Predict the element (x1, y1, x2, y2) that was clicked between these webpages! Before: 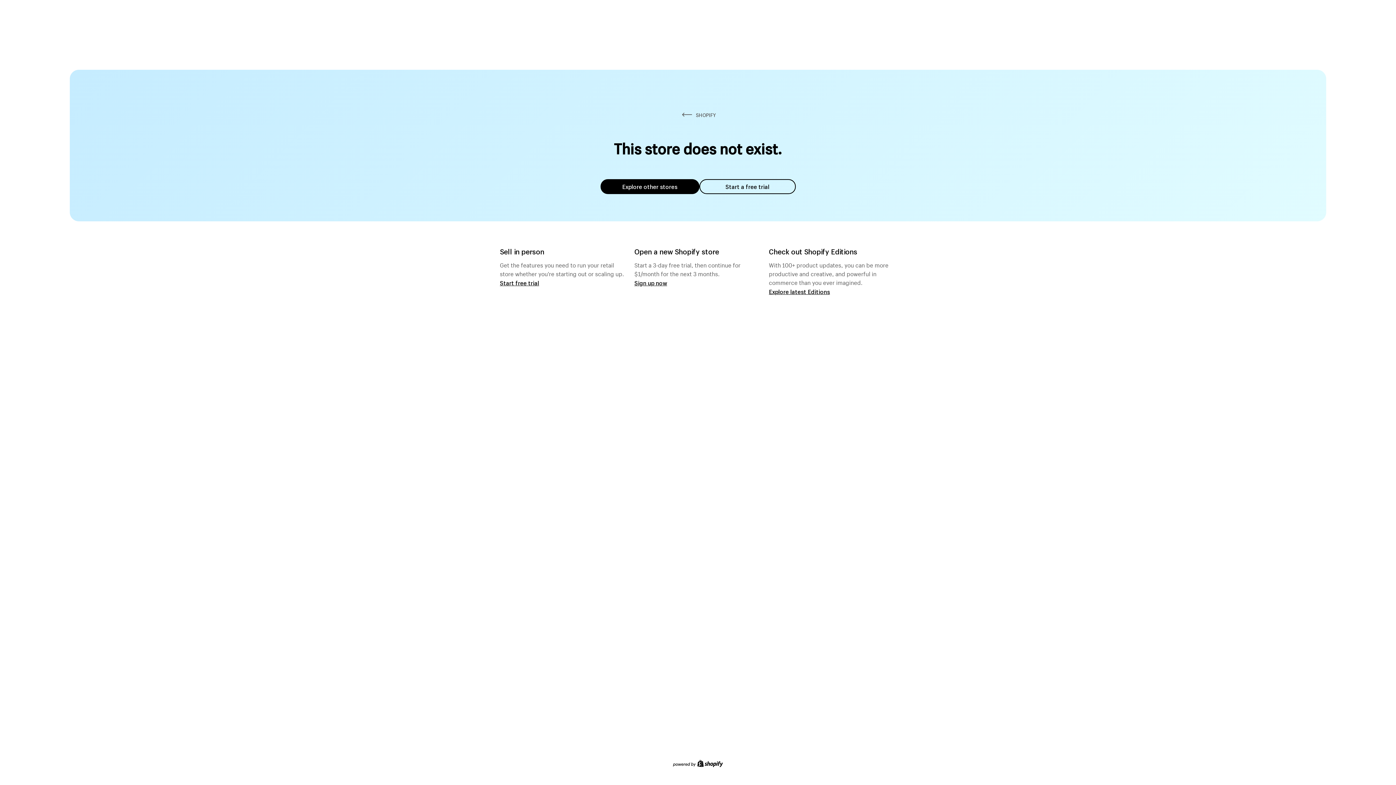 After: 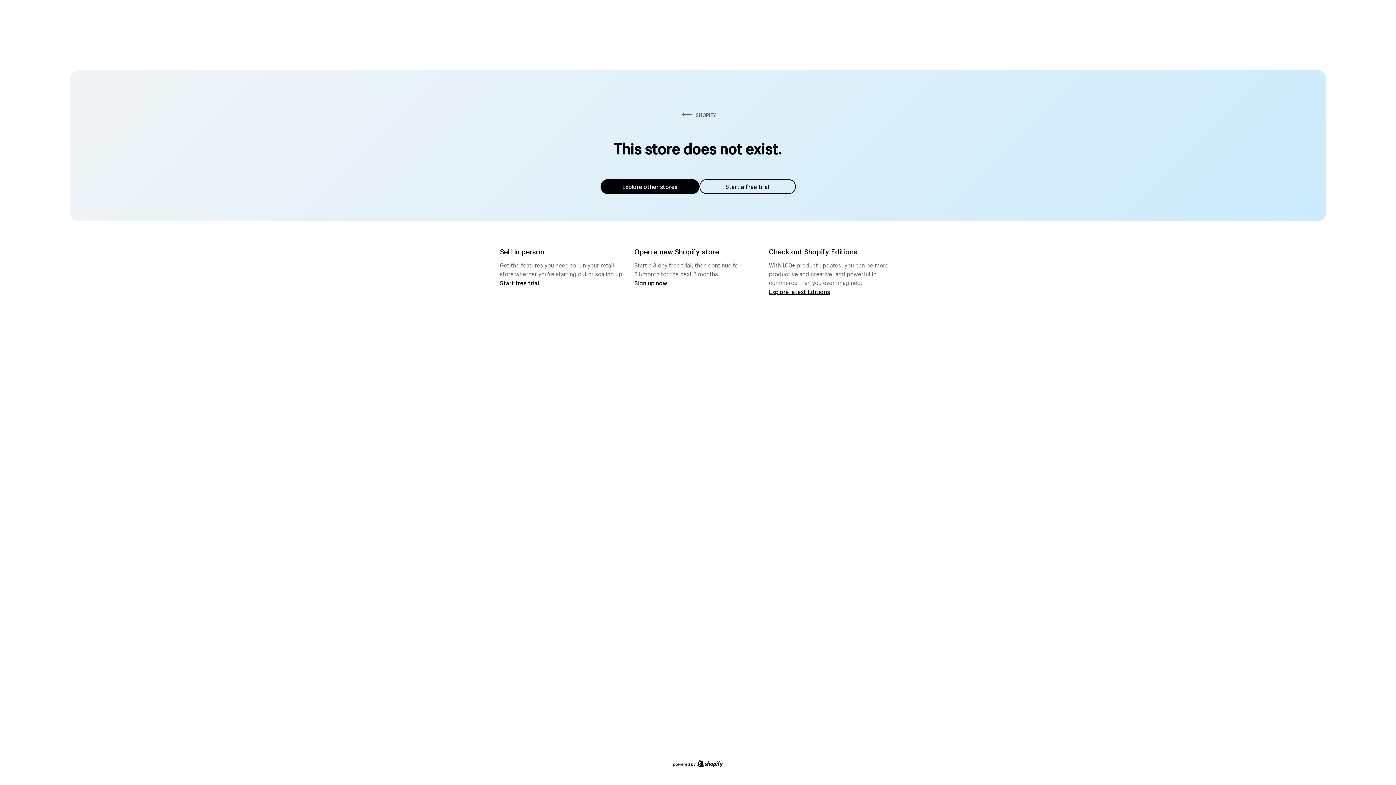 Action: label: Explore other stores bbox: (600, 179, 699, 194)